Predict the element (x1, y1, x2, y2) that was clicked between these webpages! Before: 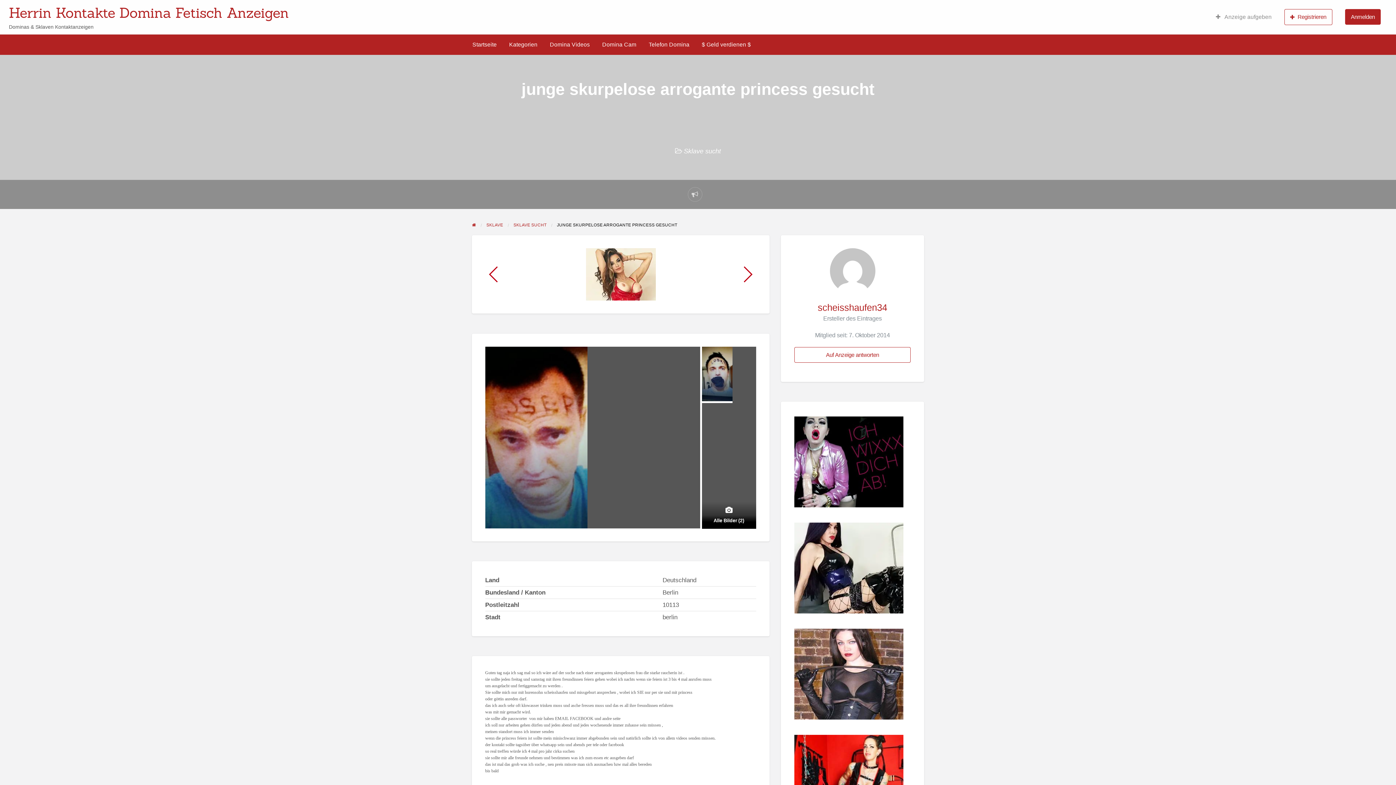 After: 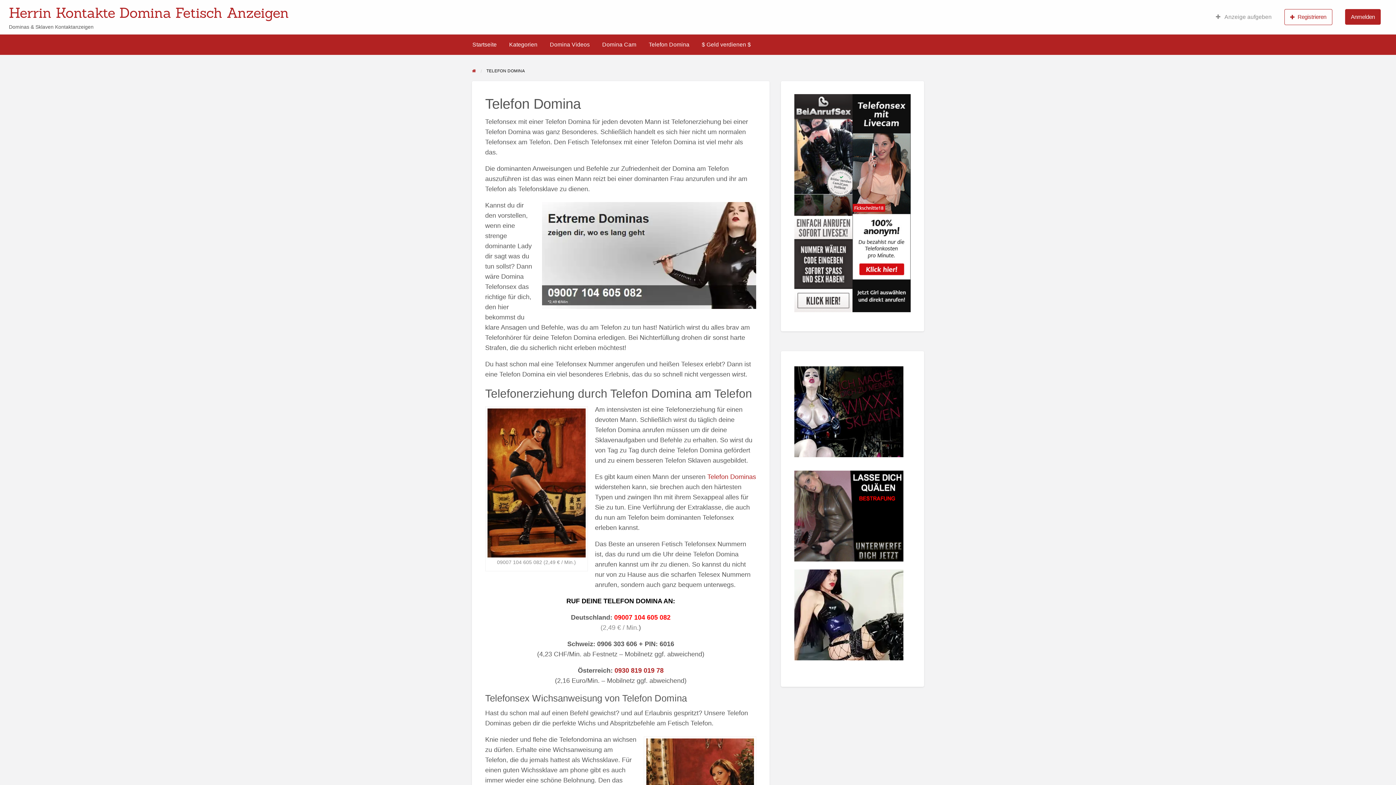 Action: bbox: (642, 37, 695, 51) label: Telefon Domina